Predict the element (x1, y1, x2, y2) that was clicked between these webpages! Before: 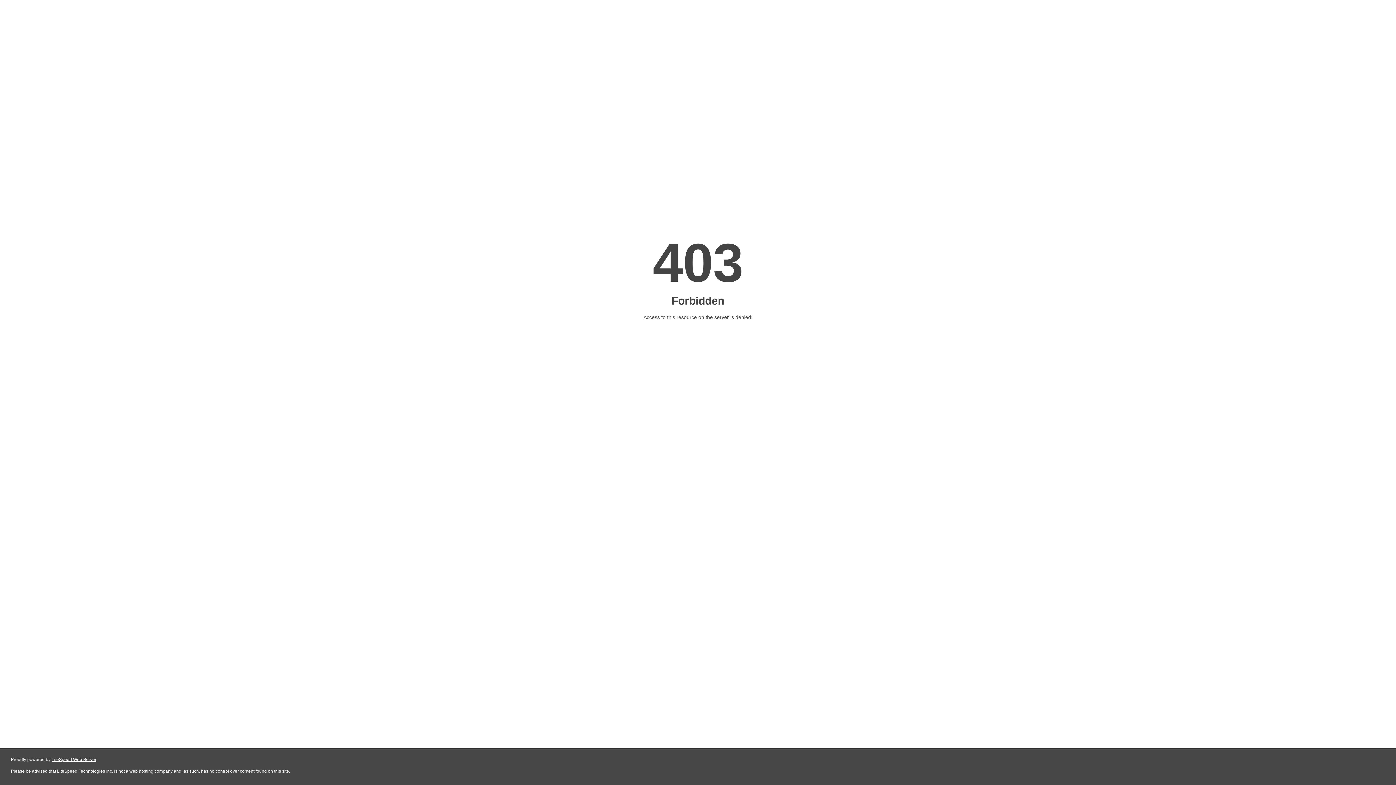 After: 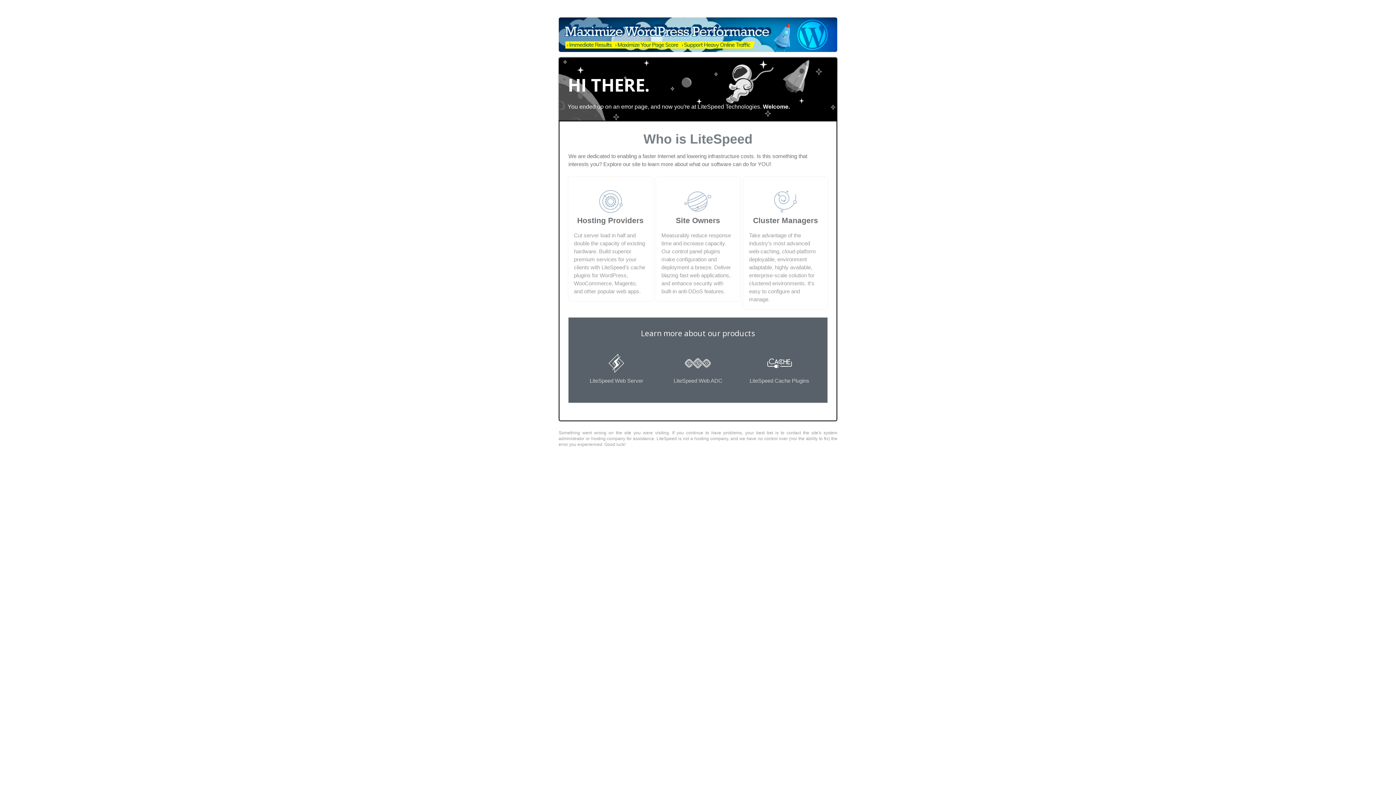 Action: bbox: (51, 757, 96, 762) label: LiteSpeed Web Server